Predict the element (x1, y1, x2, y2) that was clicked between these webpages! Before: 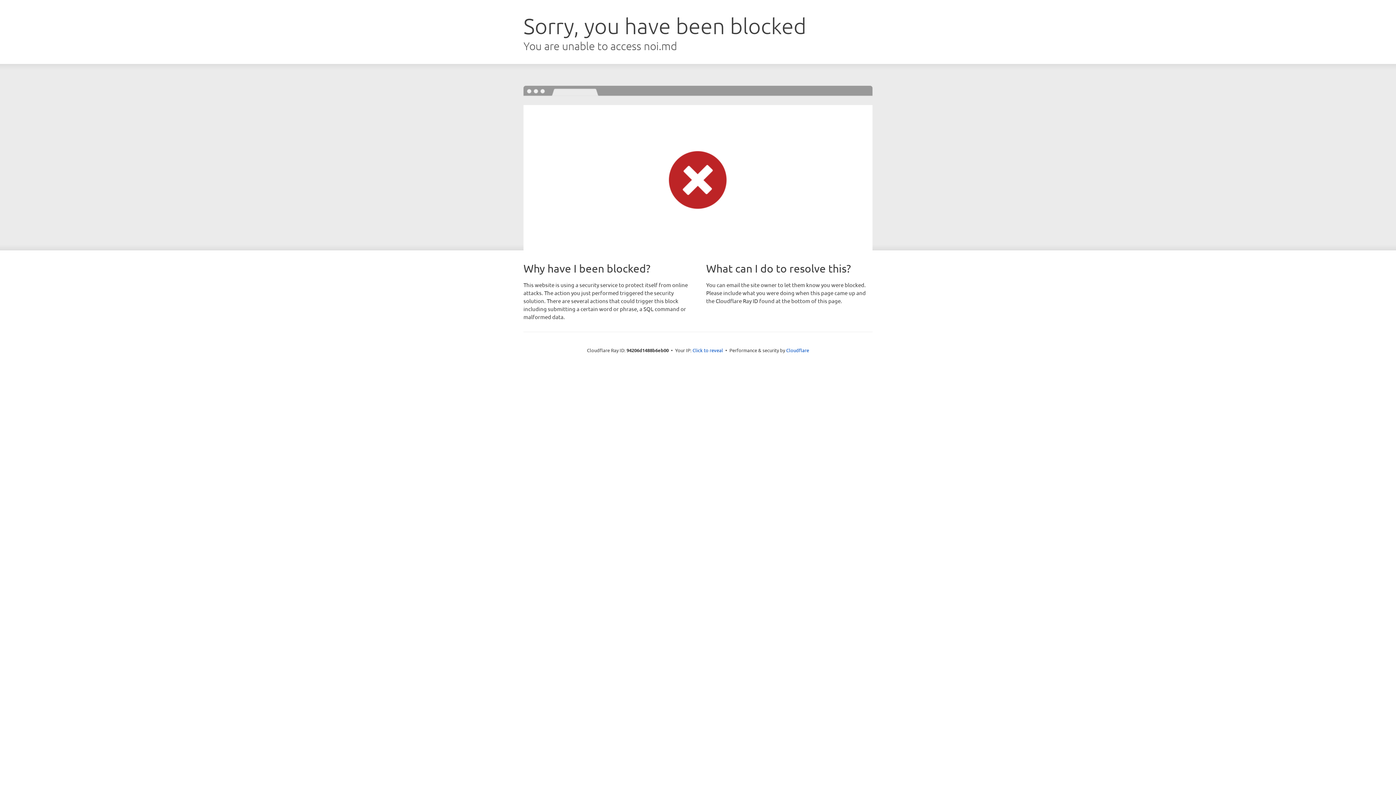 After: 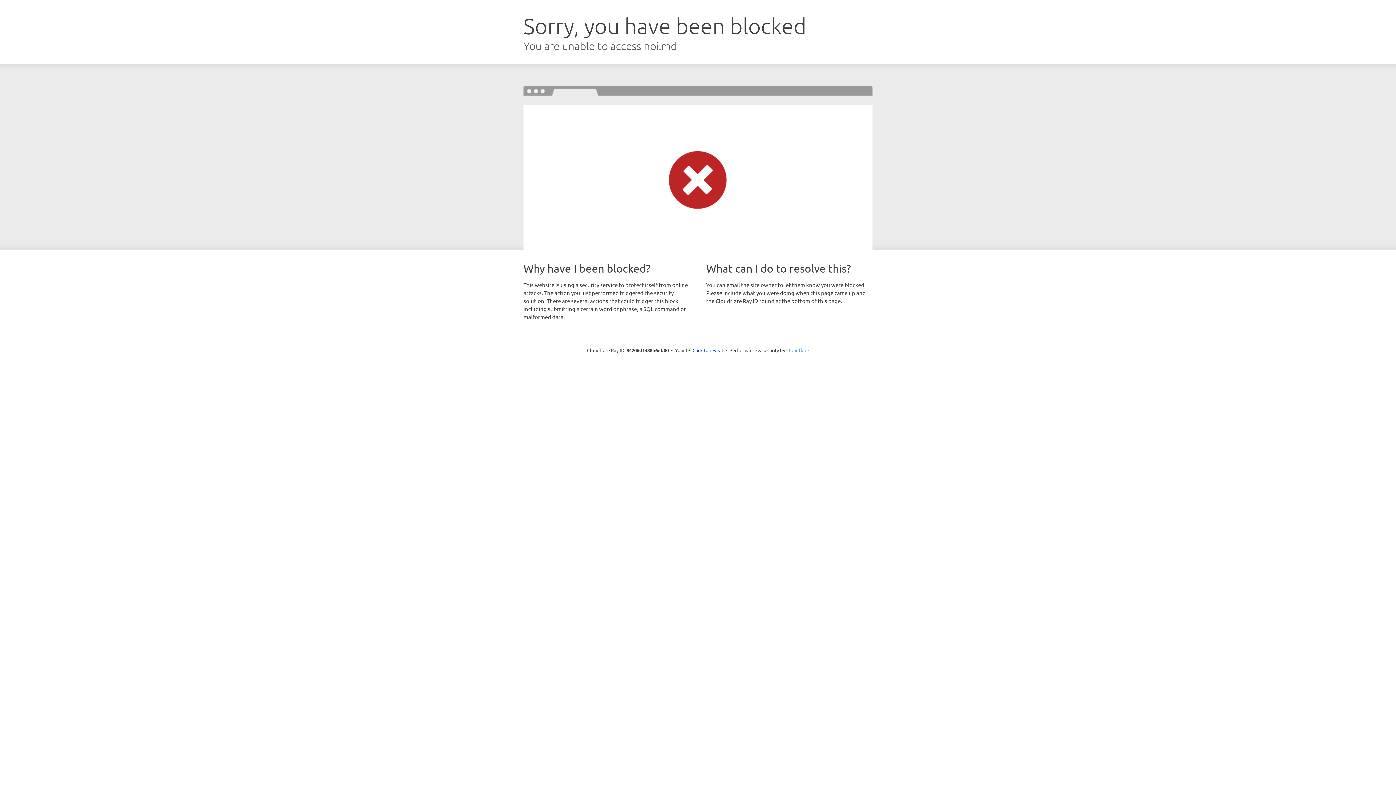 Action: label: Cloudflare bbox: (786, 347, 809, 353)